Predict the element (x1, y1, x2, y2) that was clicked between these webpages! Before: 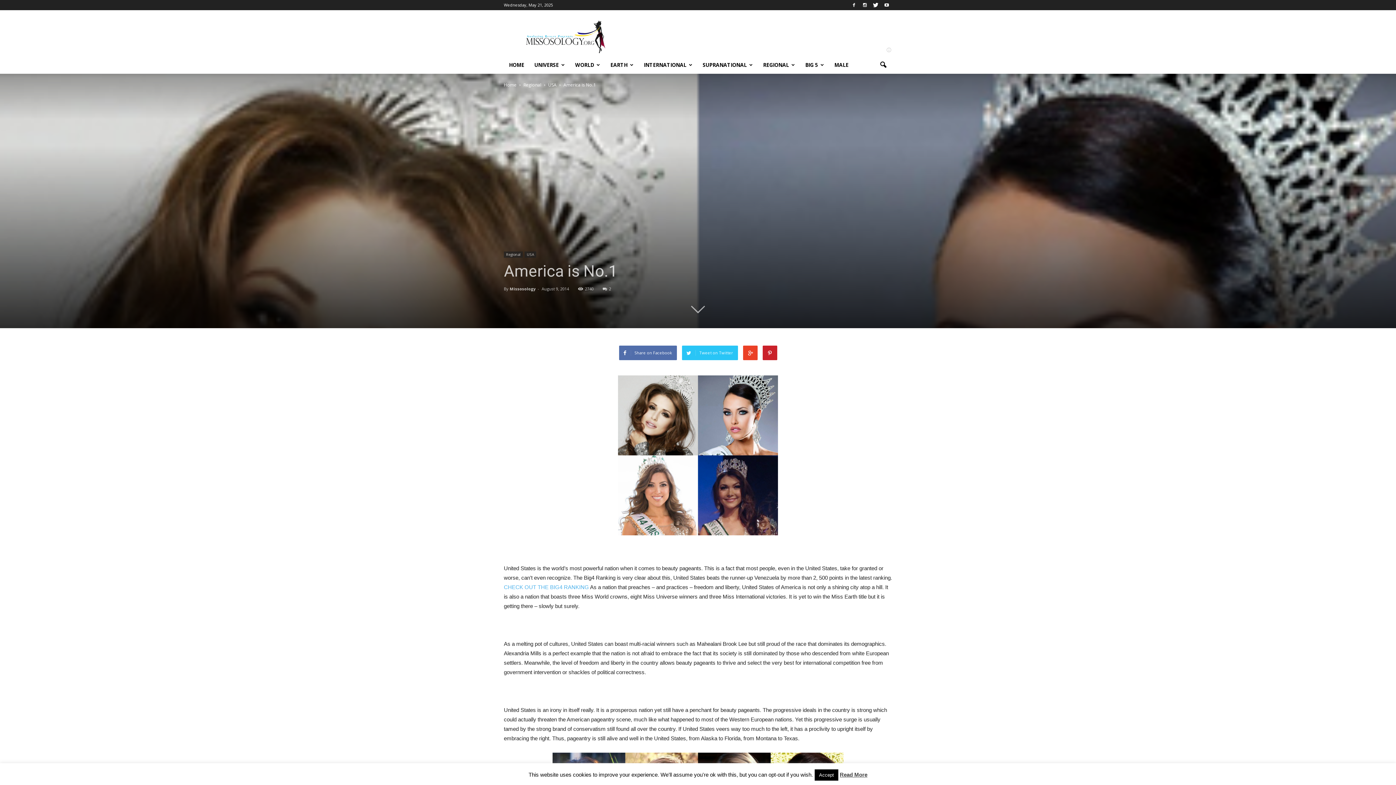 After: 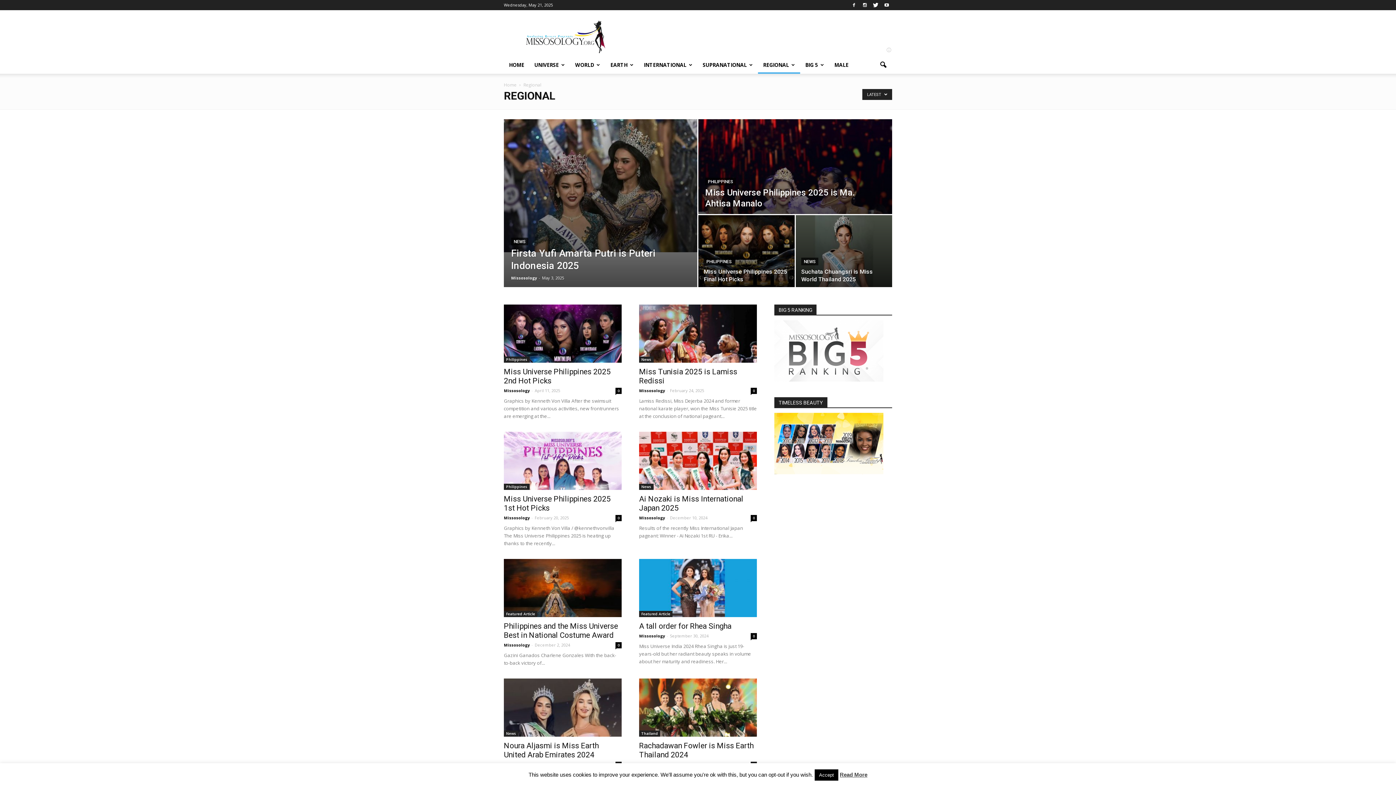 Action: bbox: (504, 251, 522, 257) label: Regional